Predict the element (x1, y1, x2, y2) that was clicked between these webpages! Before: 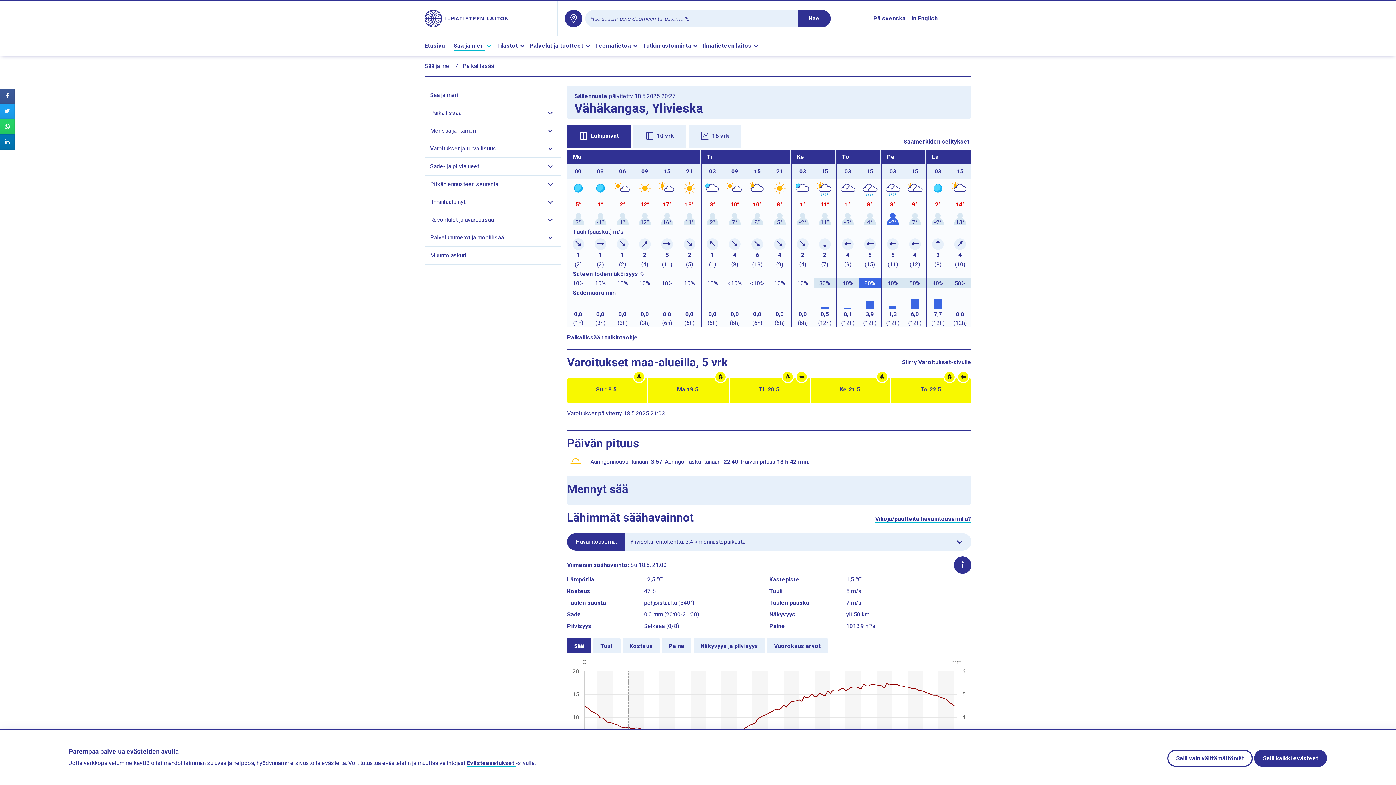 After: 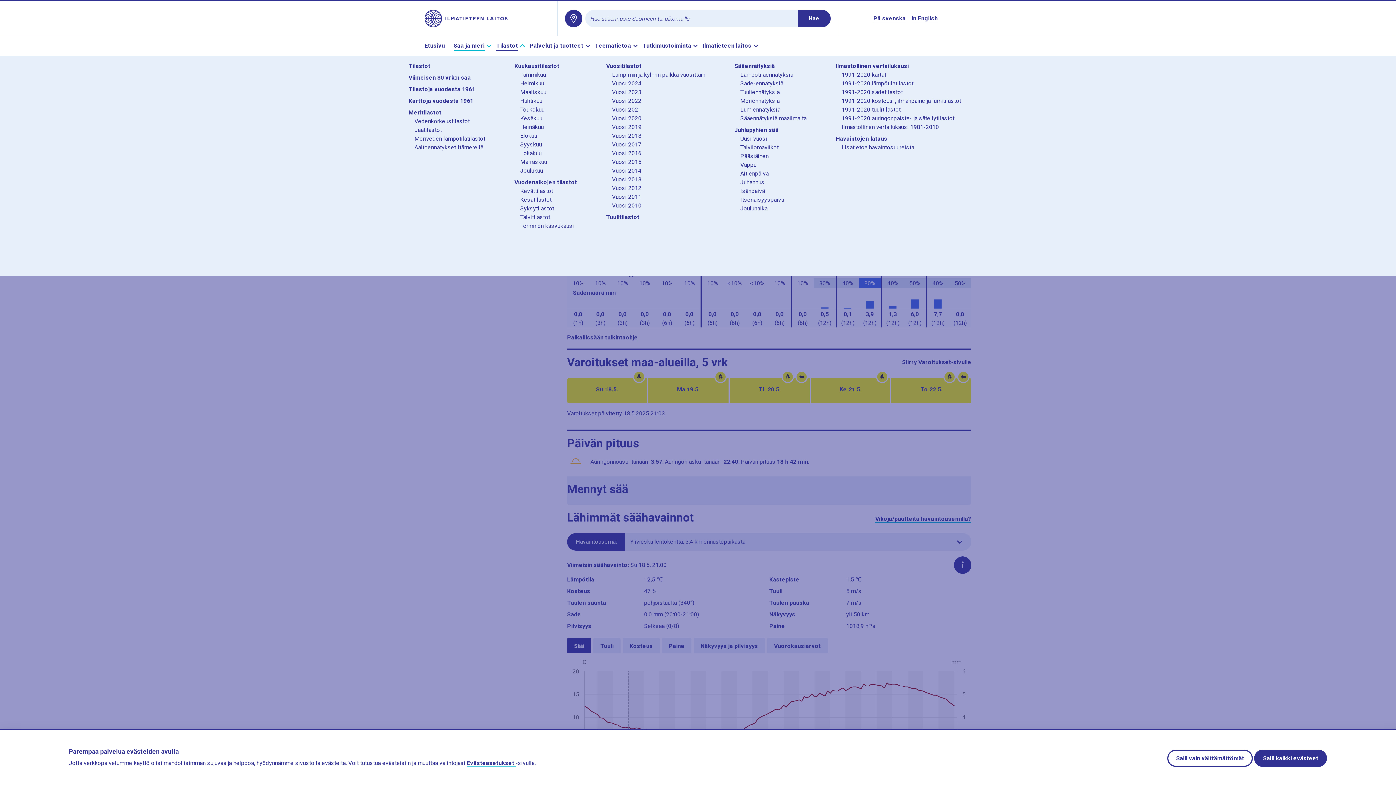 Action: label: Tilastot bbox: (496, 41, 526, 50)